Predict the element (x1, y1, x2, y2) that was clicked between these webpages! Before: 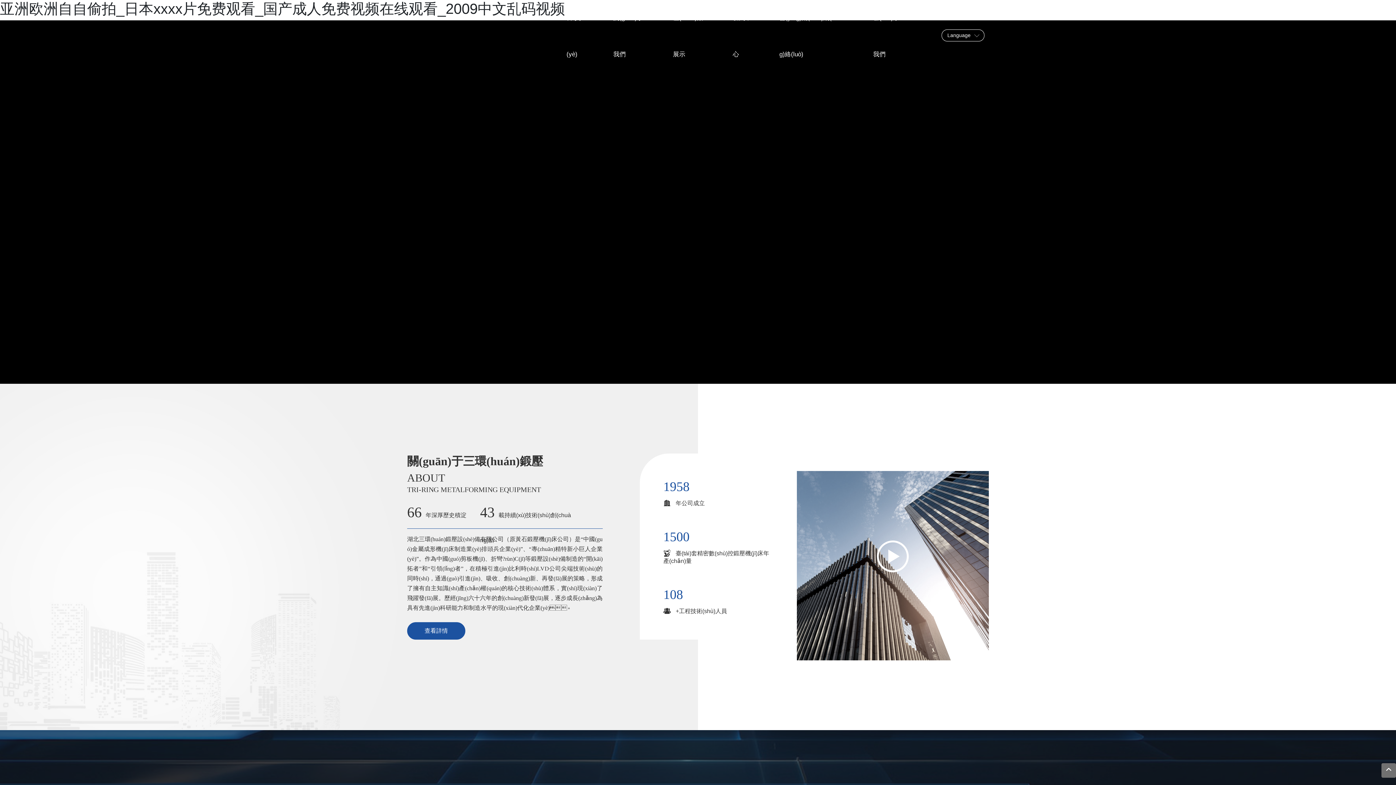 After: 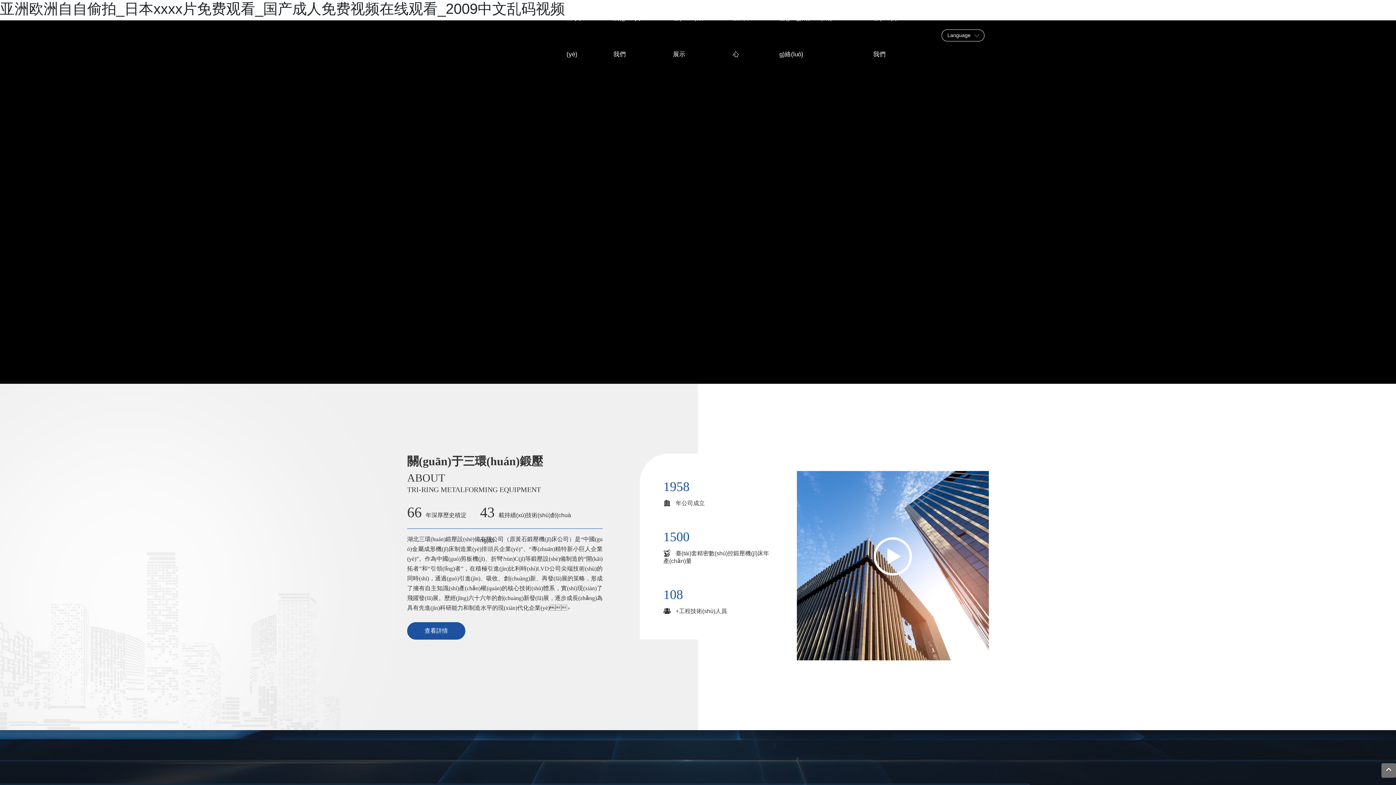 Action: bbox: (874, 553, 911, 559)